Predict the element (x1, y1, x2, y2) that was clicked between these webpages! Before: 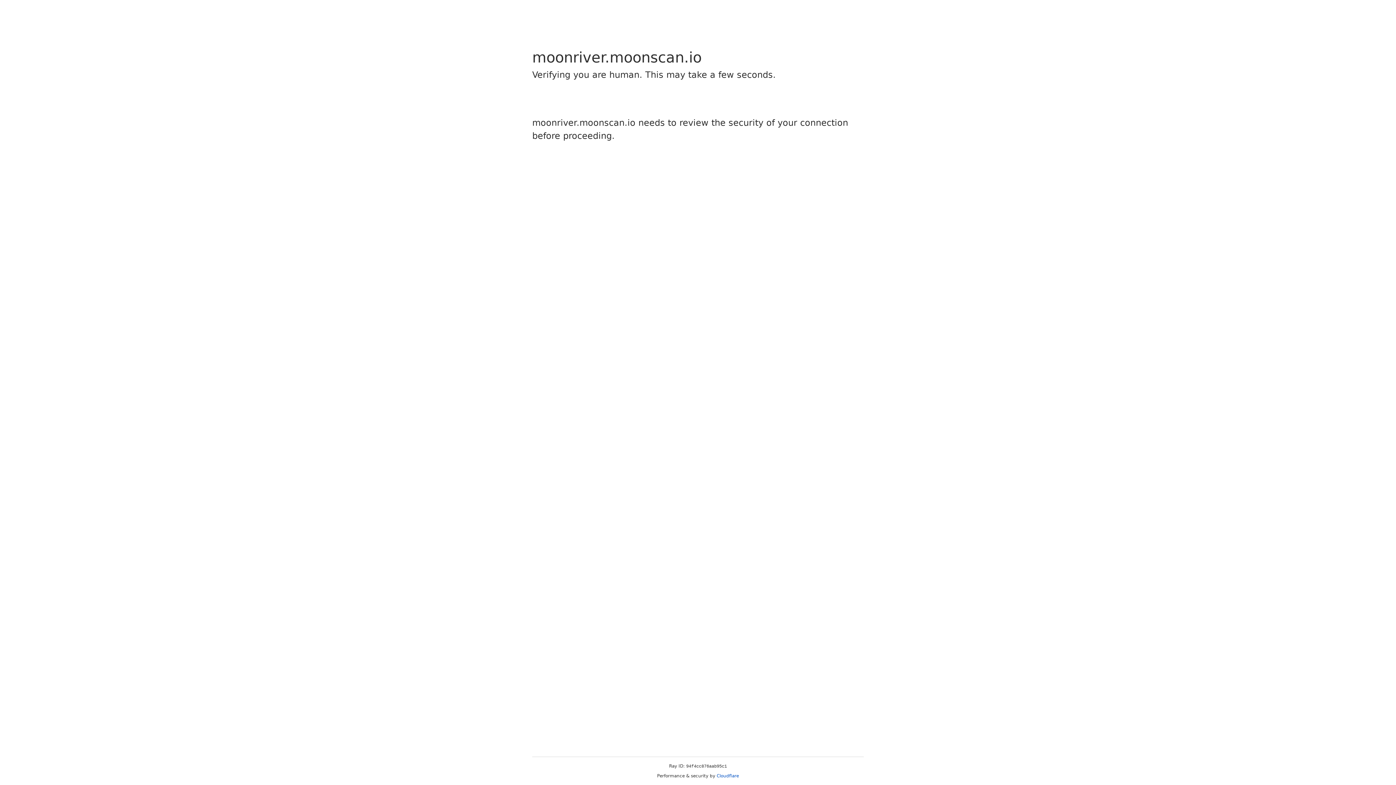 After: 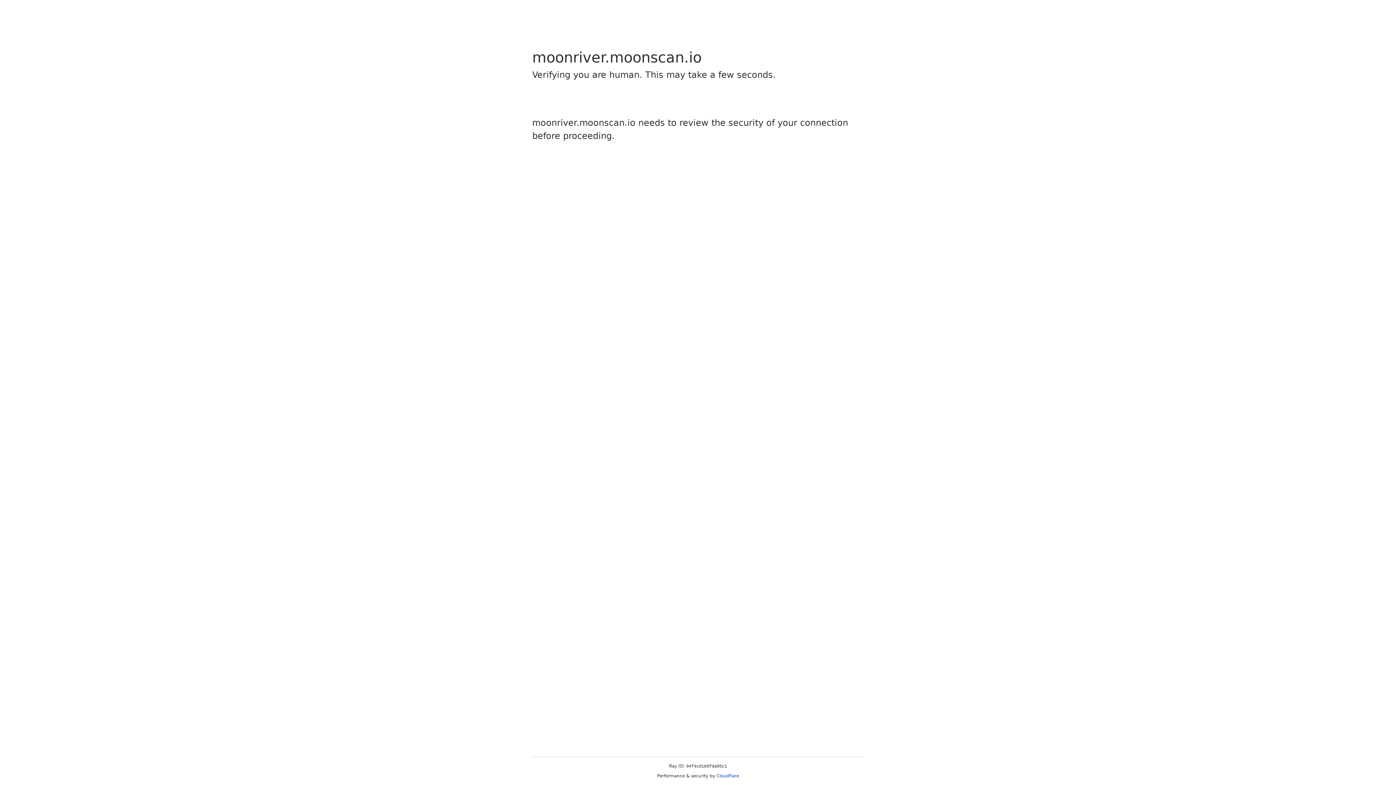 Action: label: Cloudflare bbox: (716, 773, 739, 778)